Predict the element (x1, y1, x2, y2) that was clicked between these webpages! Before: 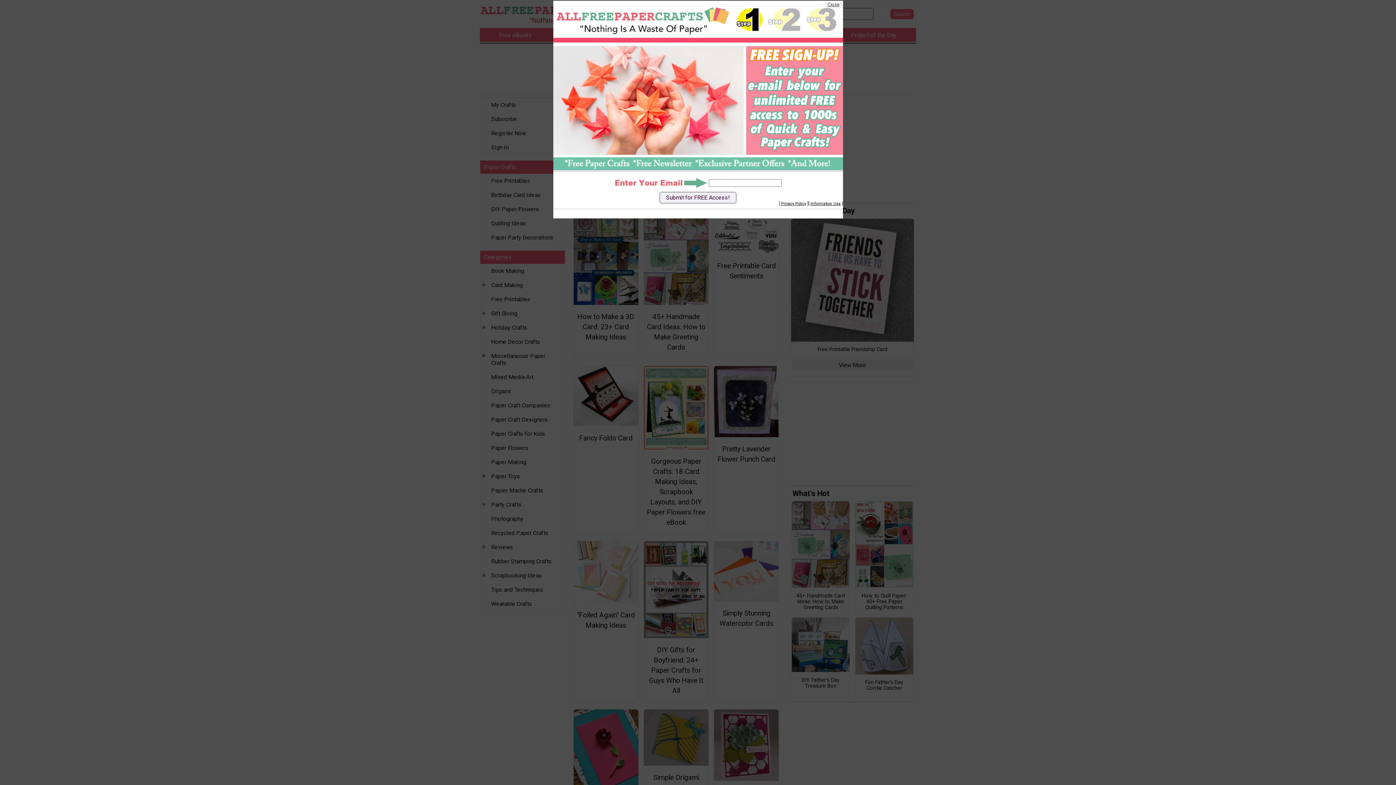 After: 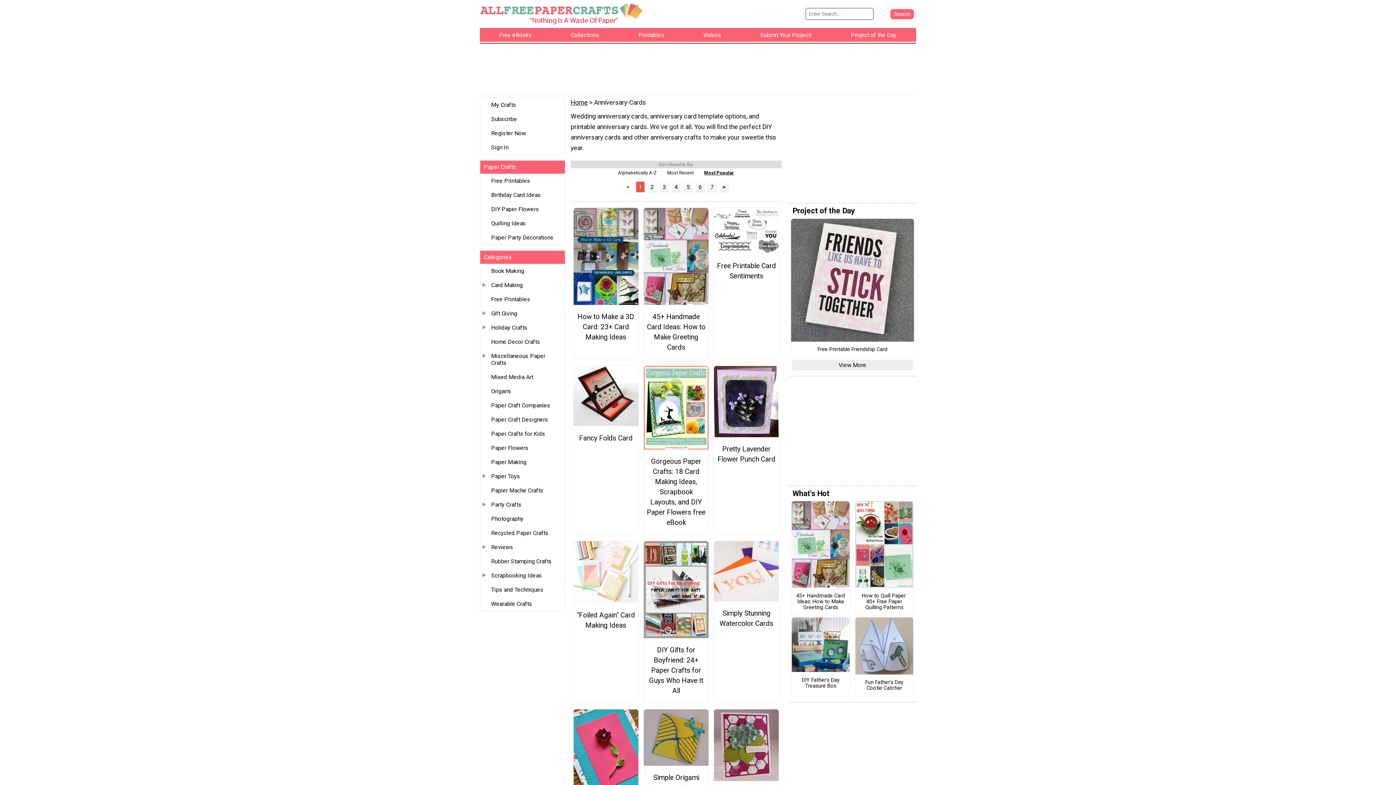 Action: label: Close bbox: (827, 1, 839, 7)